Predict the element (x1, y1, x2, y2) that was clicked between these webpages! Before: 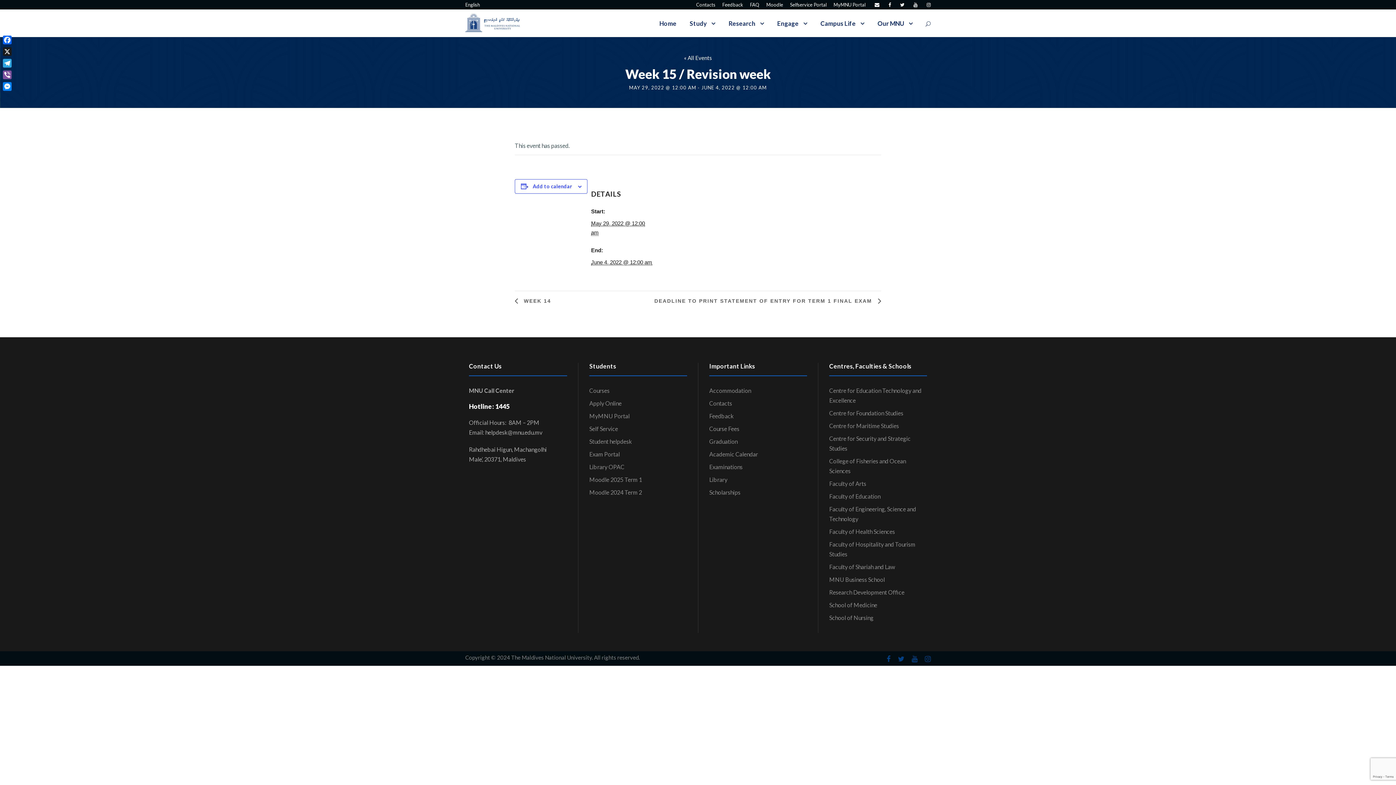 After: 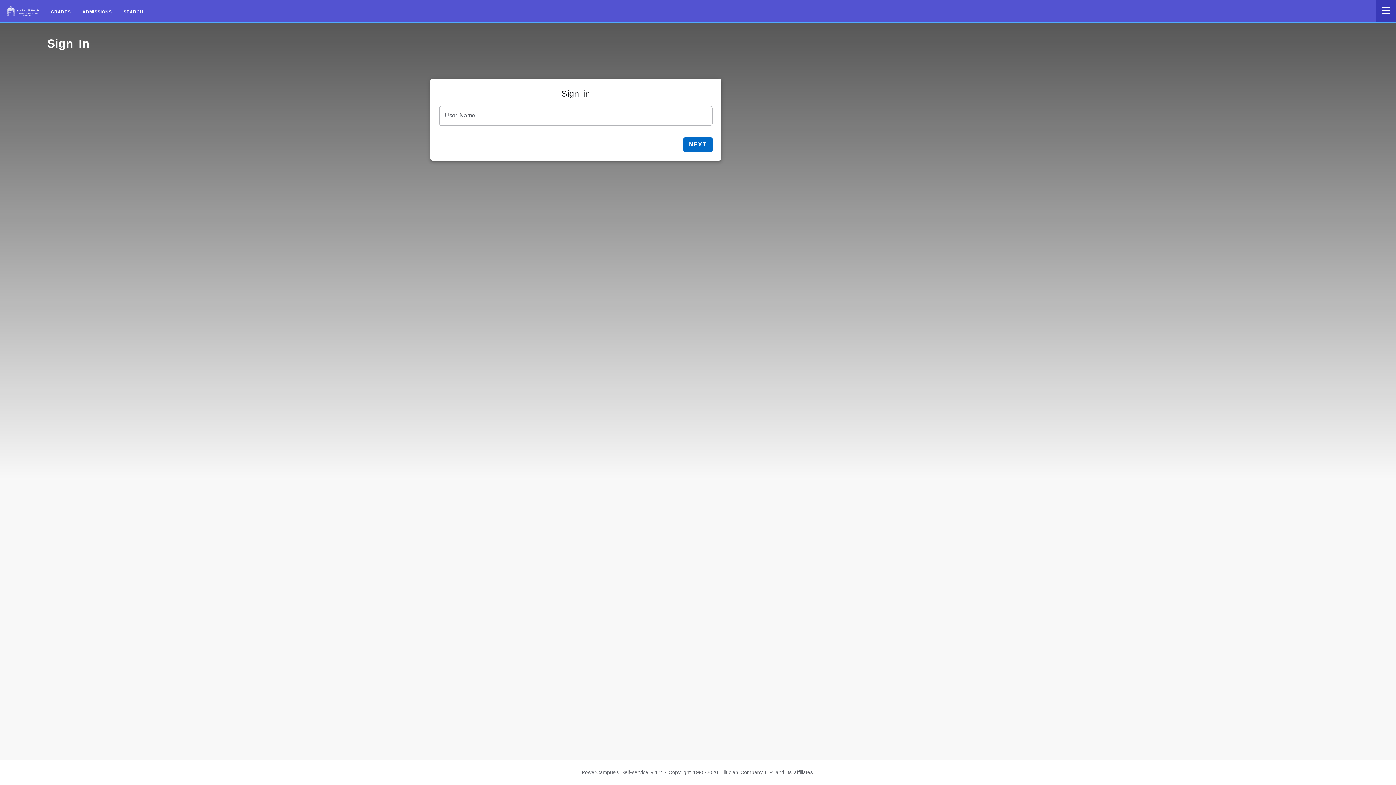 Action: bbox: (589, 425, 618, 432) label: Self Service